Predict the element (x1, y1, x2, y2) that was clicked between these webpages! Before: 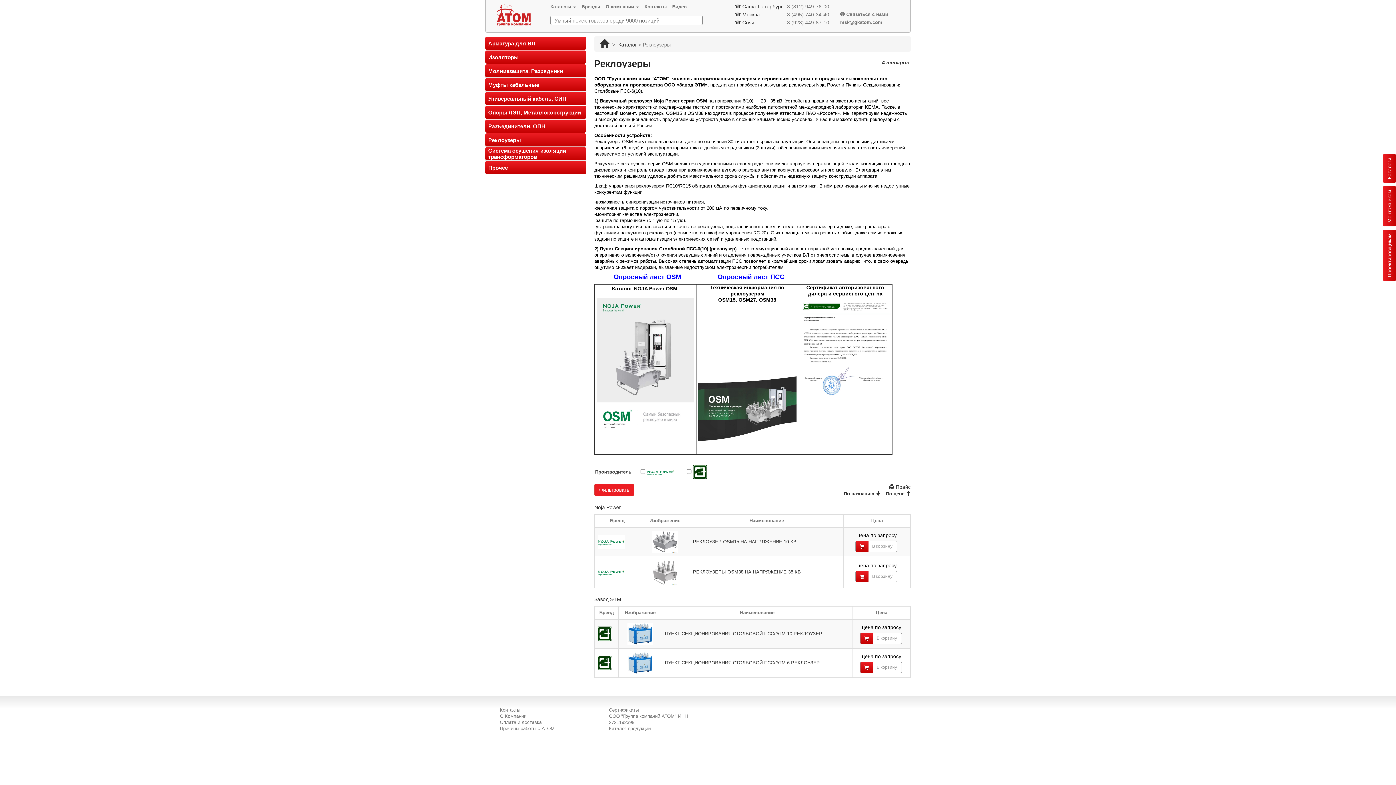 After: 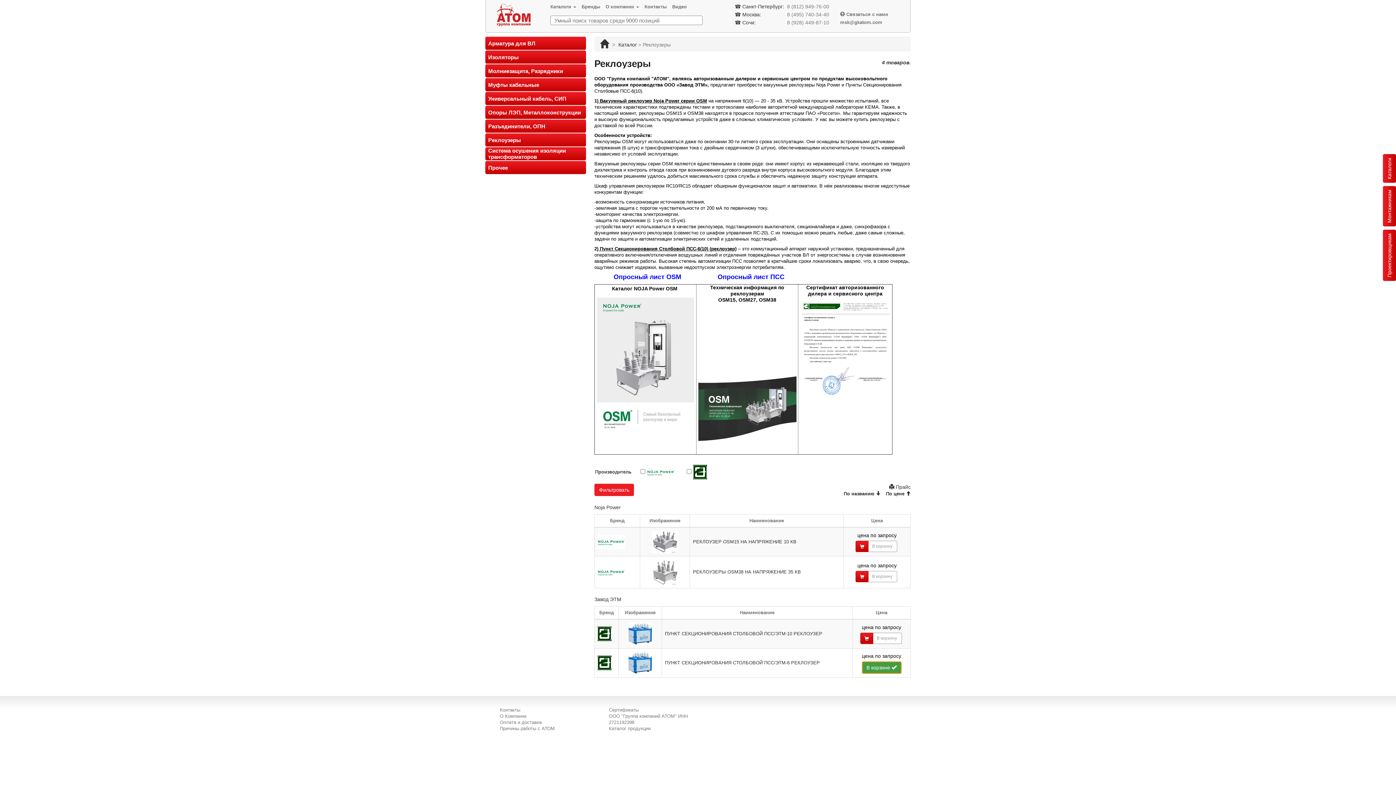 Action: label: В корзину bbox: (860, 662, 902, 673)